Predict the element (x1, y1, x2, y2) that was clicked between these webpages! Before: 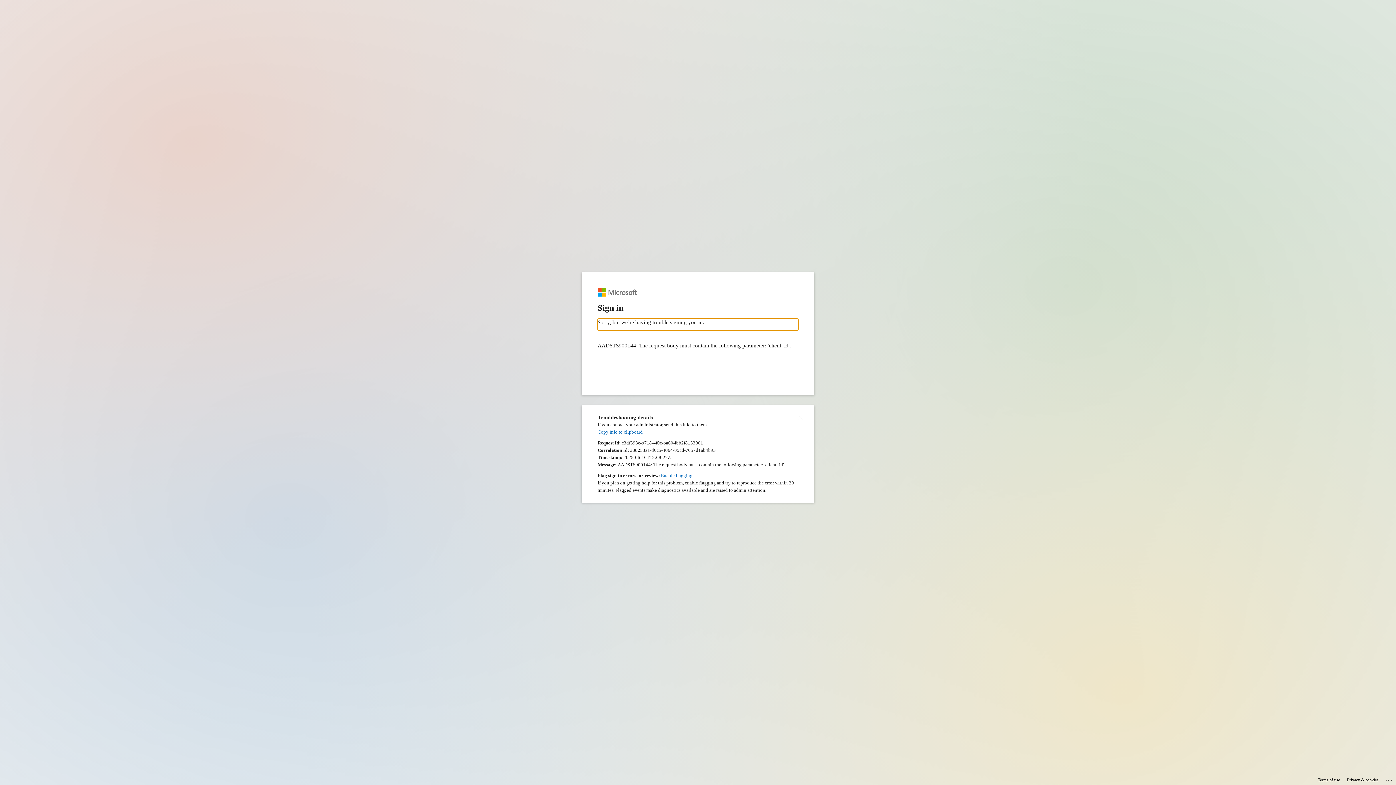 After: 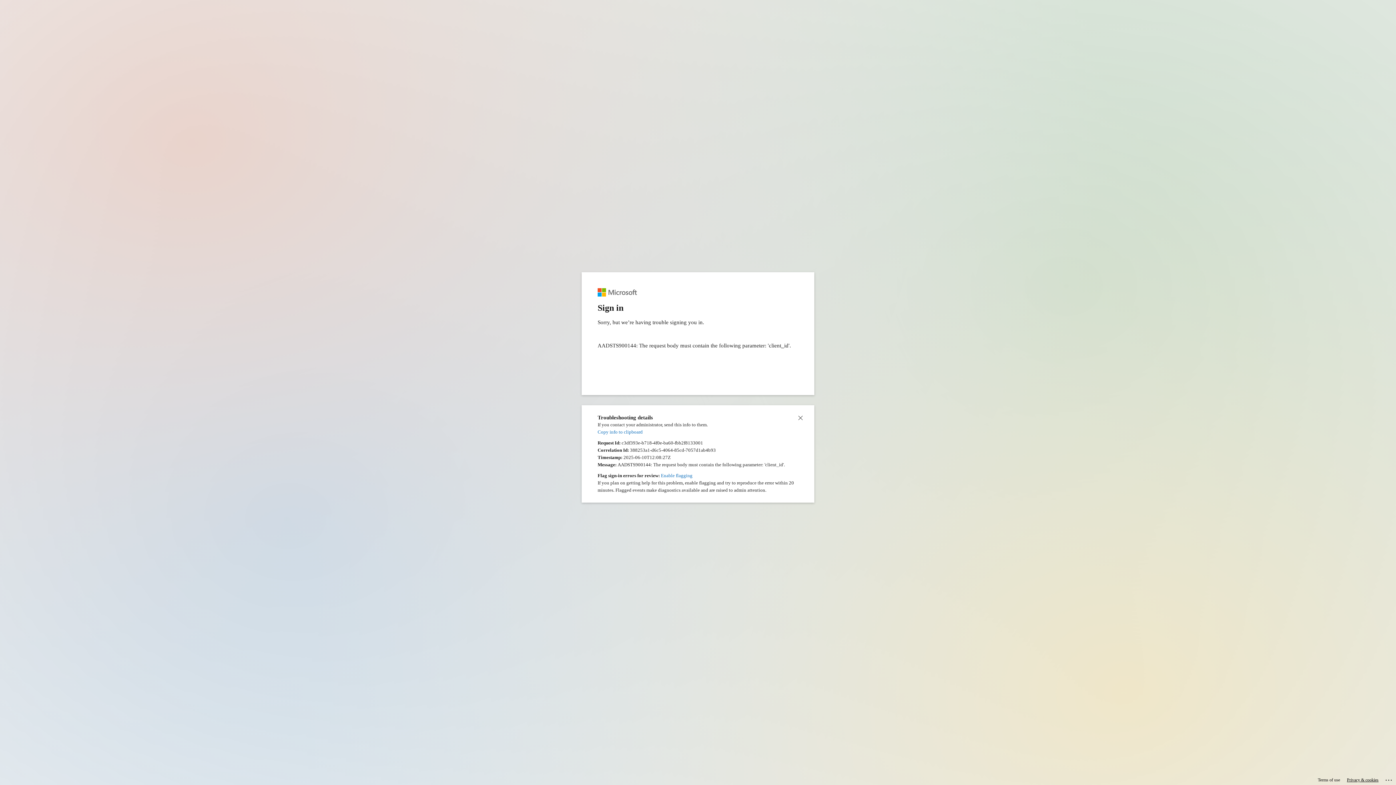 Action: label: Privacy & cookies bbox: (1347, 775, 1378, 785)